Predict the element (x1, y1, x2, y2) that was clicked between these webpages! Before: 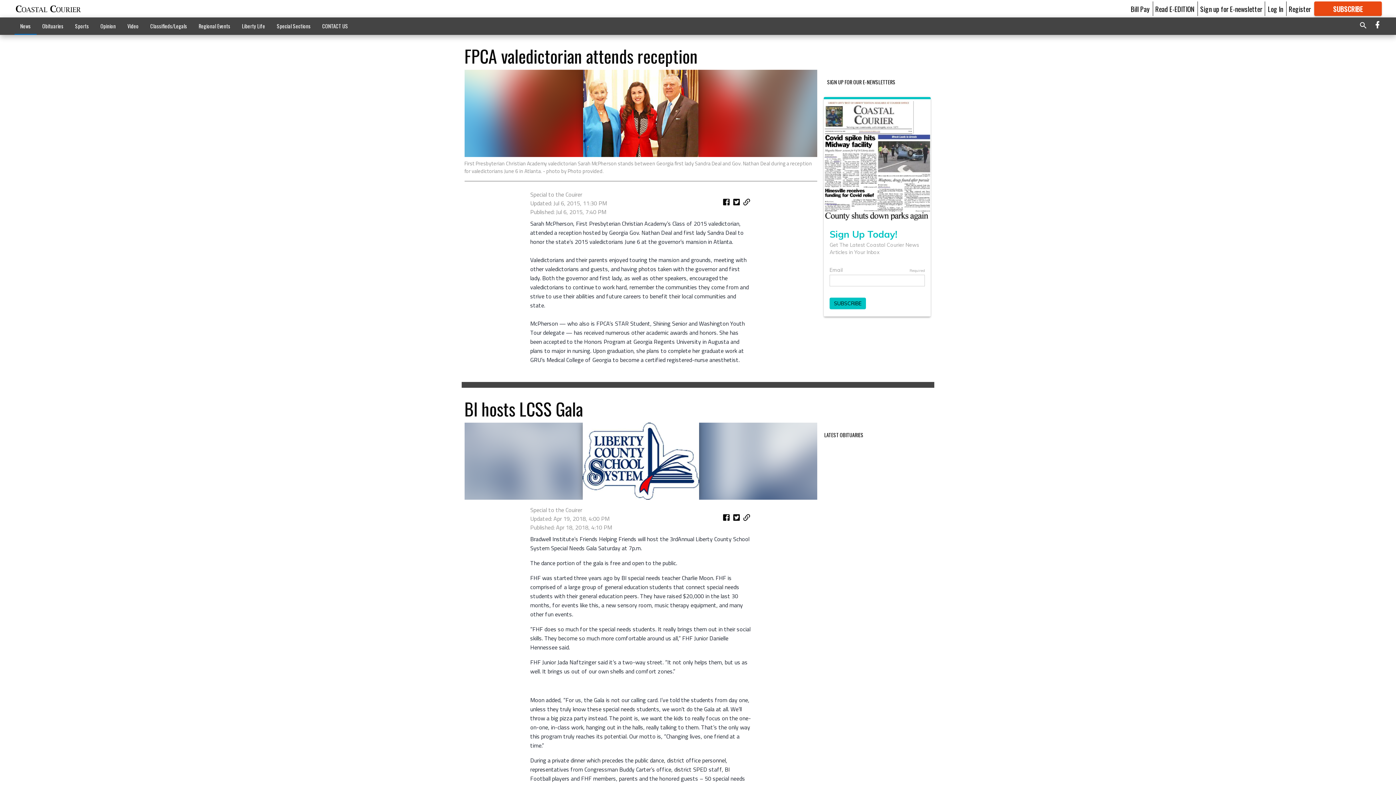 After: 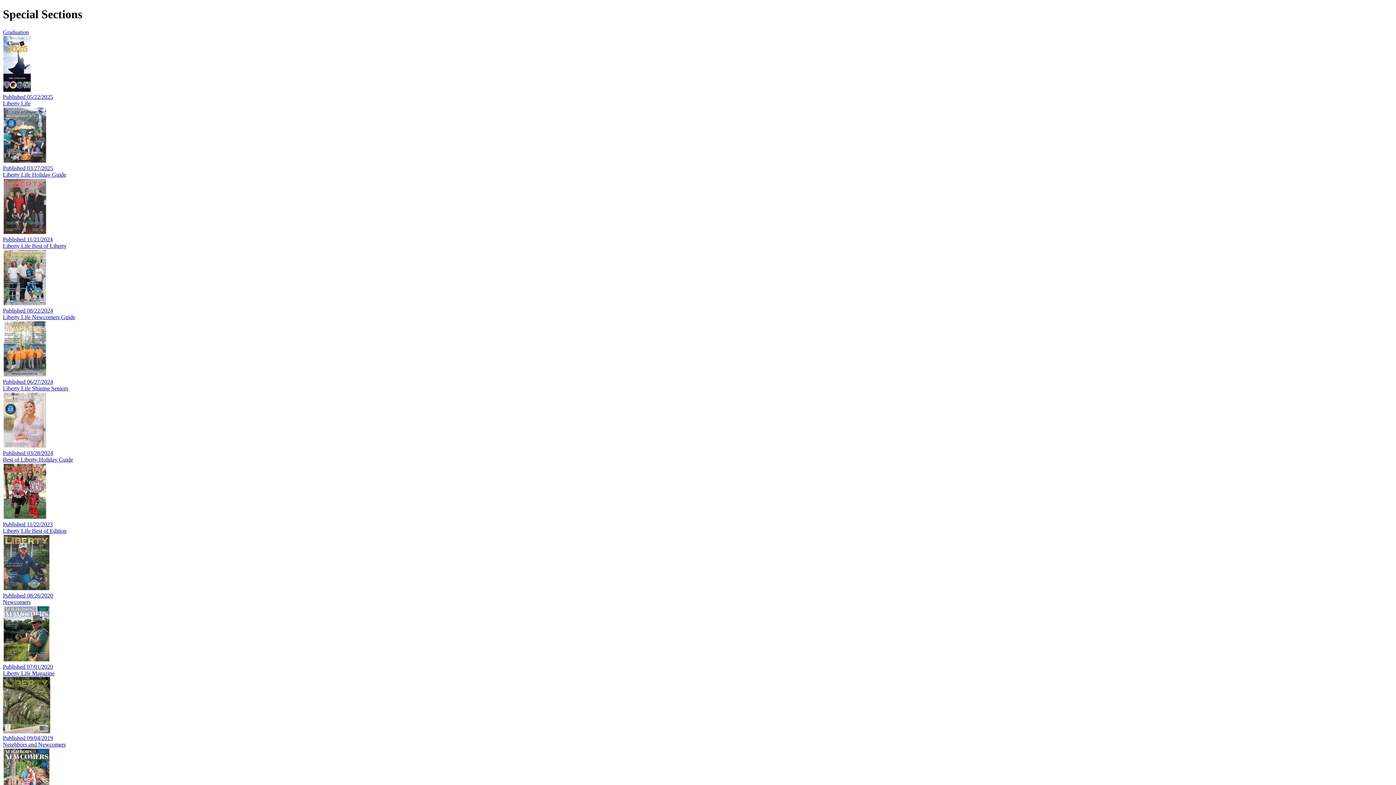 Action: label: Special Sections bbox: (271, 18, 316, 33)